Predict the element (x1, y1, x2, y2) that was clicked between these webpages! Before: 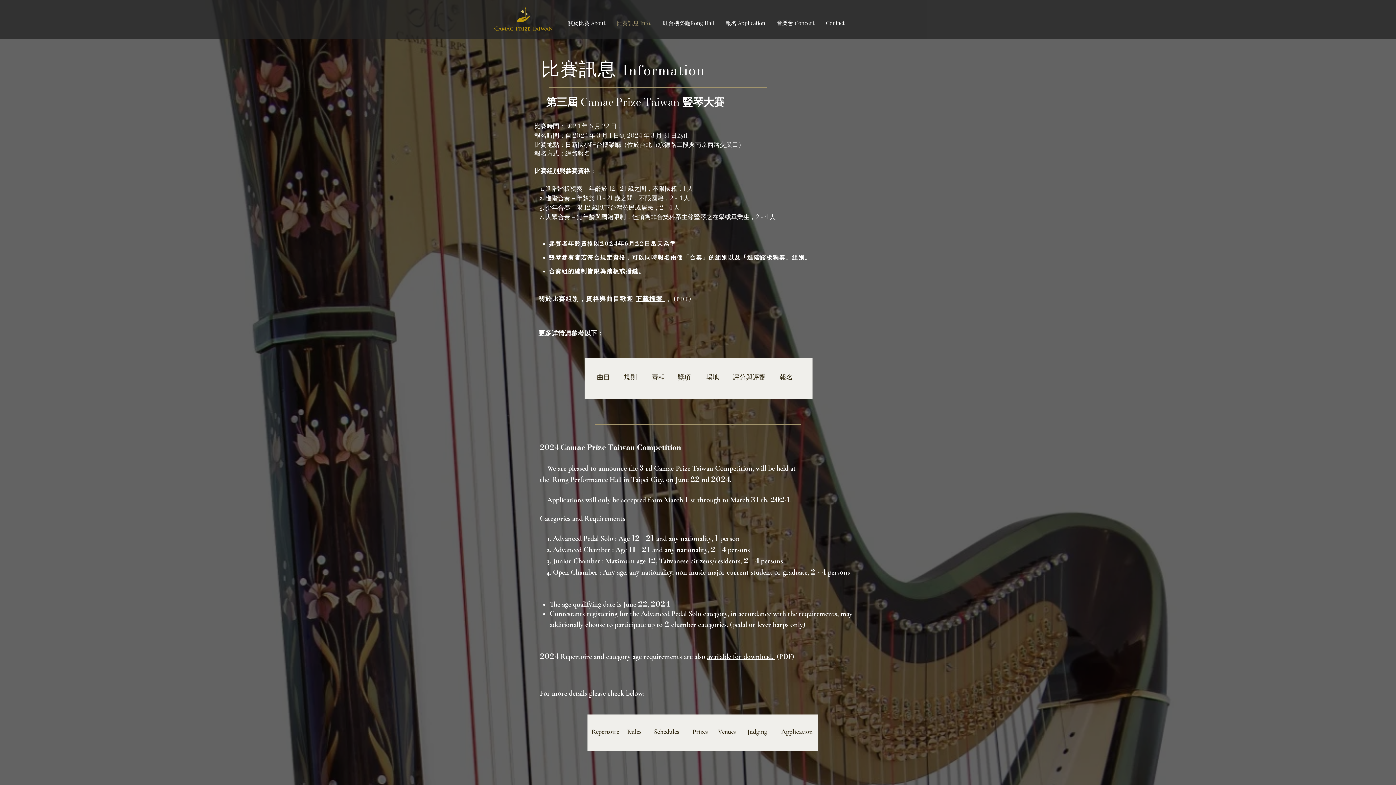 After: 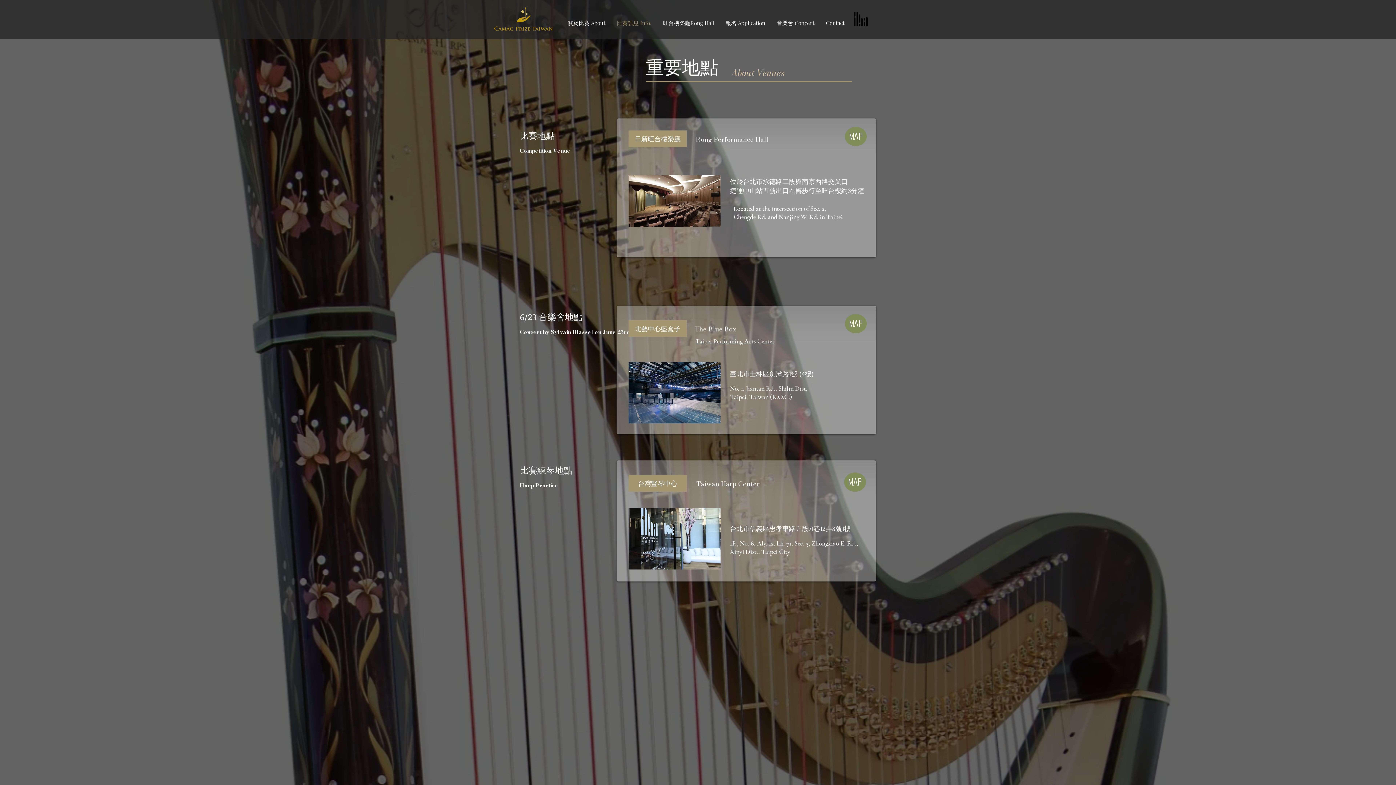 Action: label: ​賽程 bbox: (652, 372, 665, 381)